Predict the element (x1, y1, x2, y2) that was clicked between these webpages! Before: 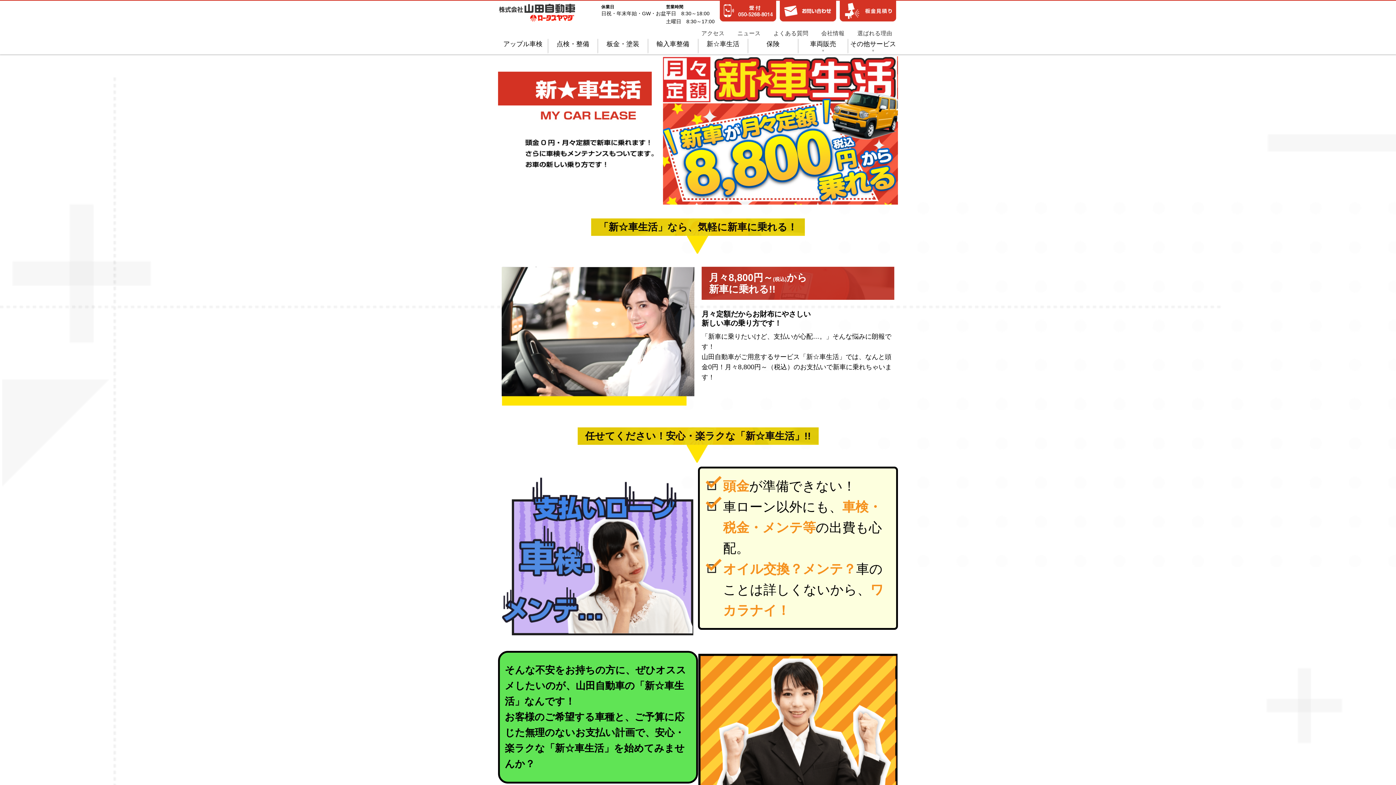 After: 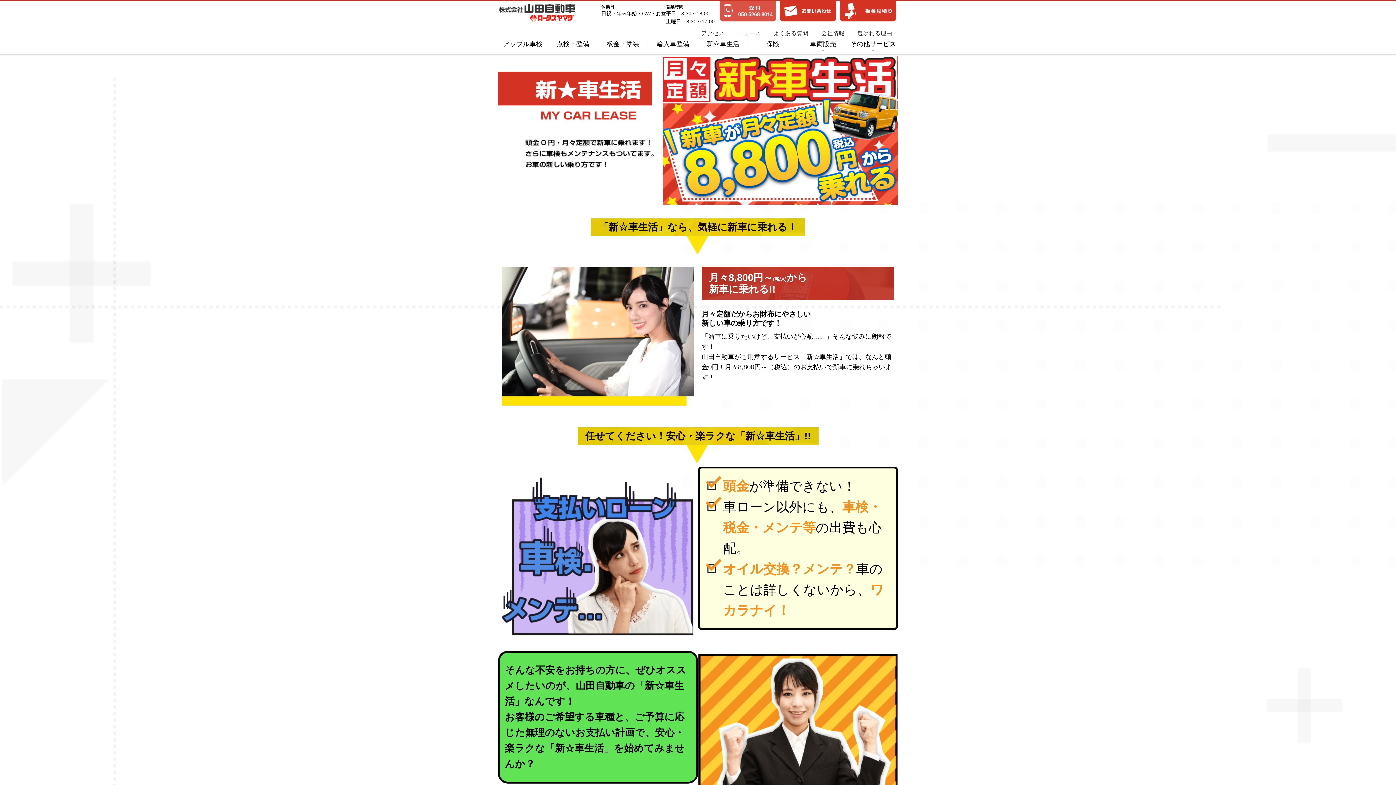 Action: bbox: (718, 0, 778, 24)